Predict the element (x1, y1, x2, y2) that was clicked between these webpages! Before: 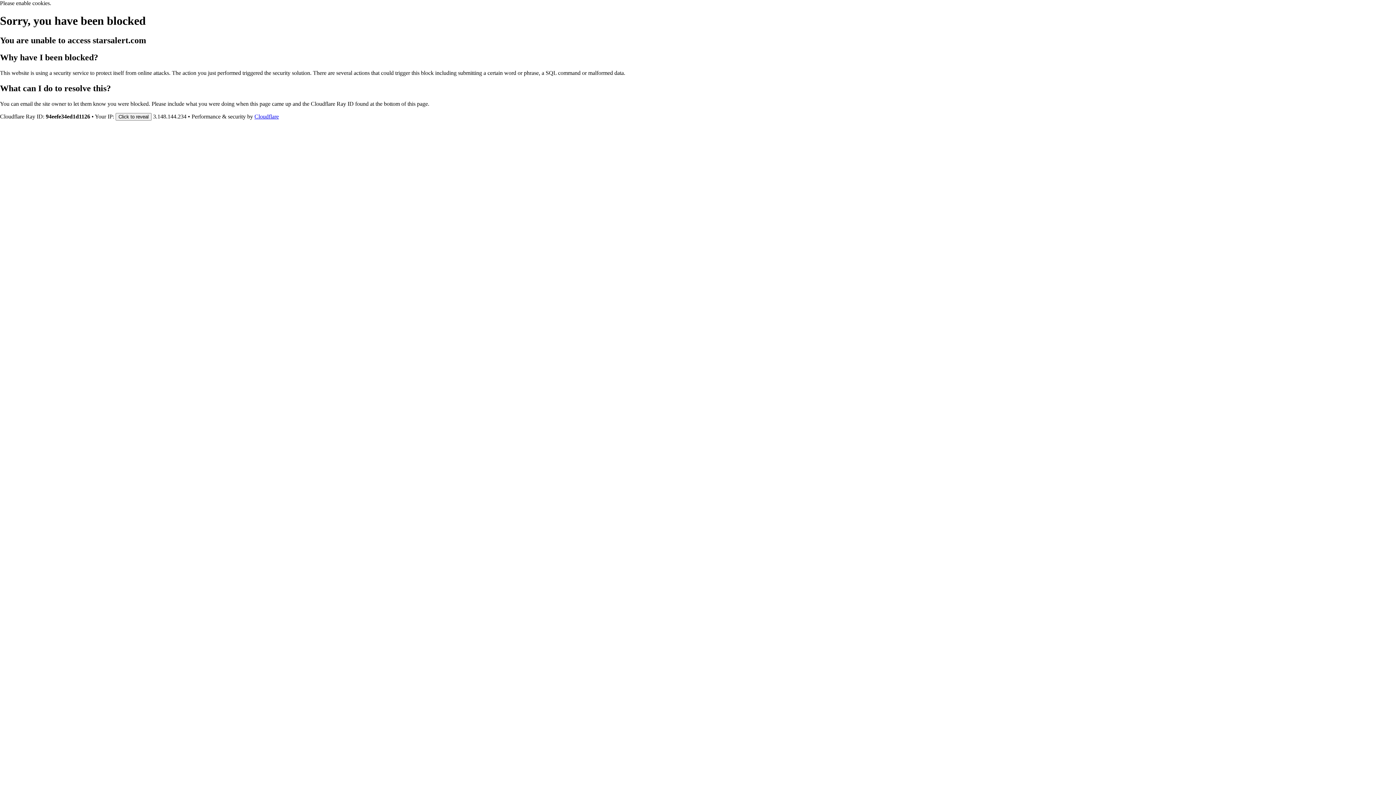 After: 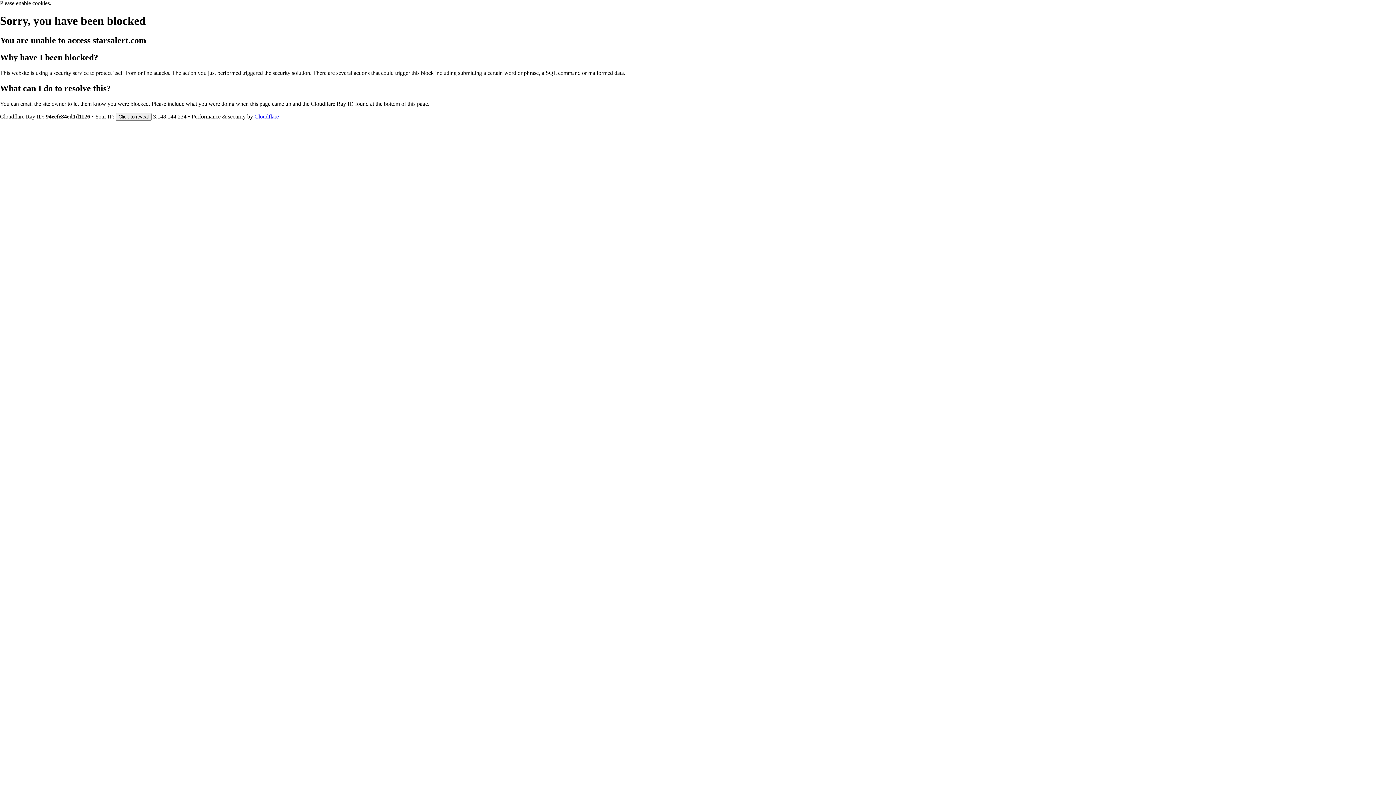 Action: label: Cloudflare bbox: (254, 113, 278, 119)